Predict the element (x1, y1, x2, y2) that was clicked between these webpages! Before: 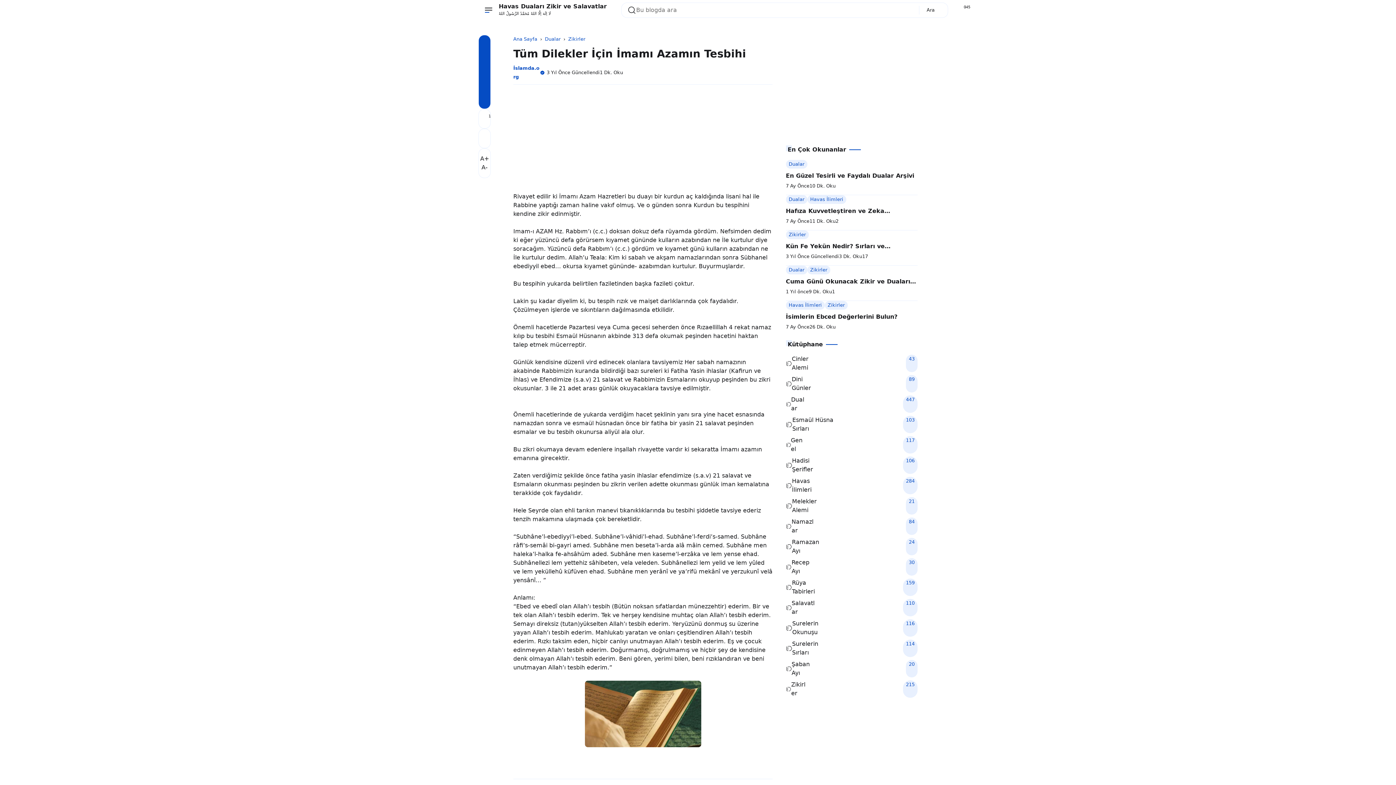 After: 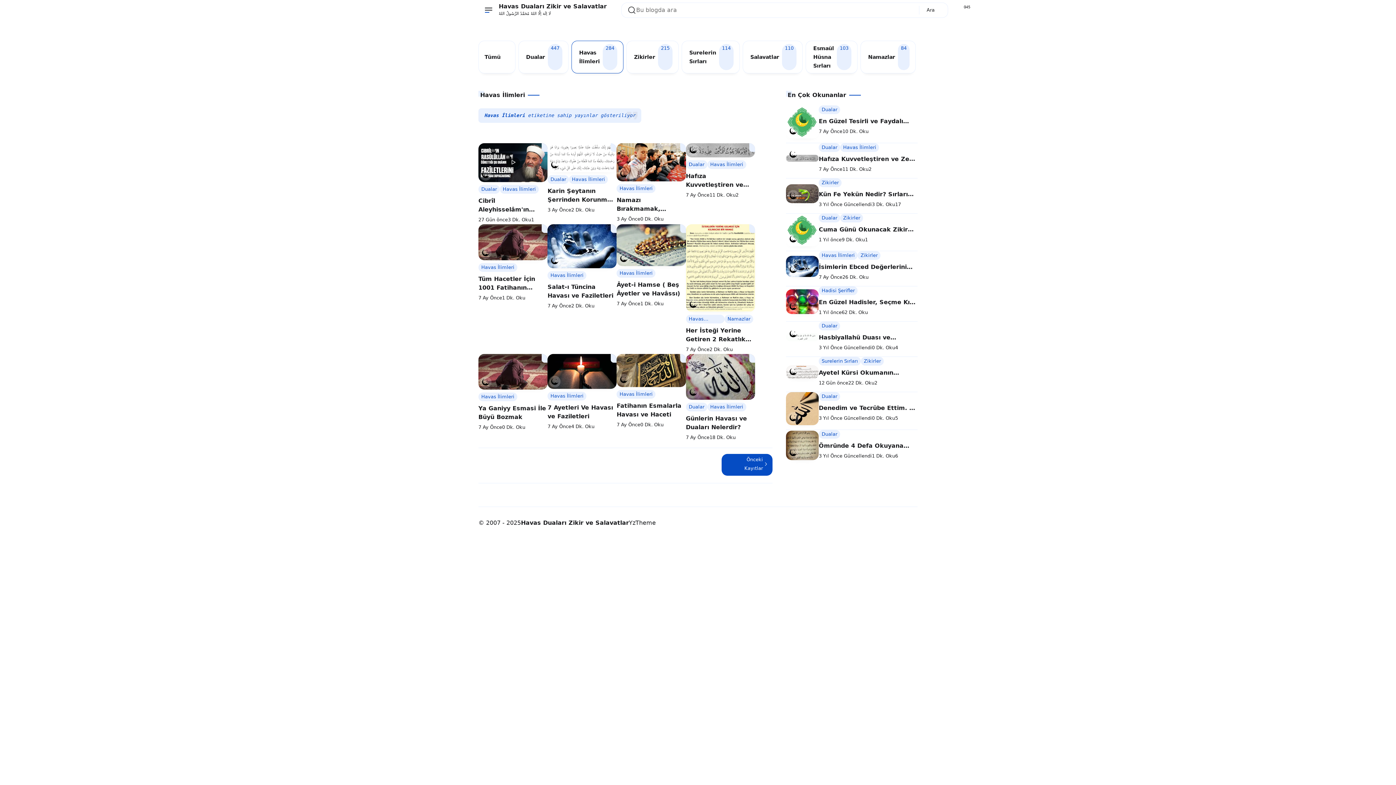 Action: label: Havas İlimleri bbox: (786, 477, 825, 494)